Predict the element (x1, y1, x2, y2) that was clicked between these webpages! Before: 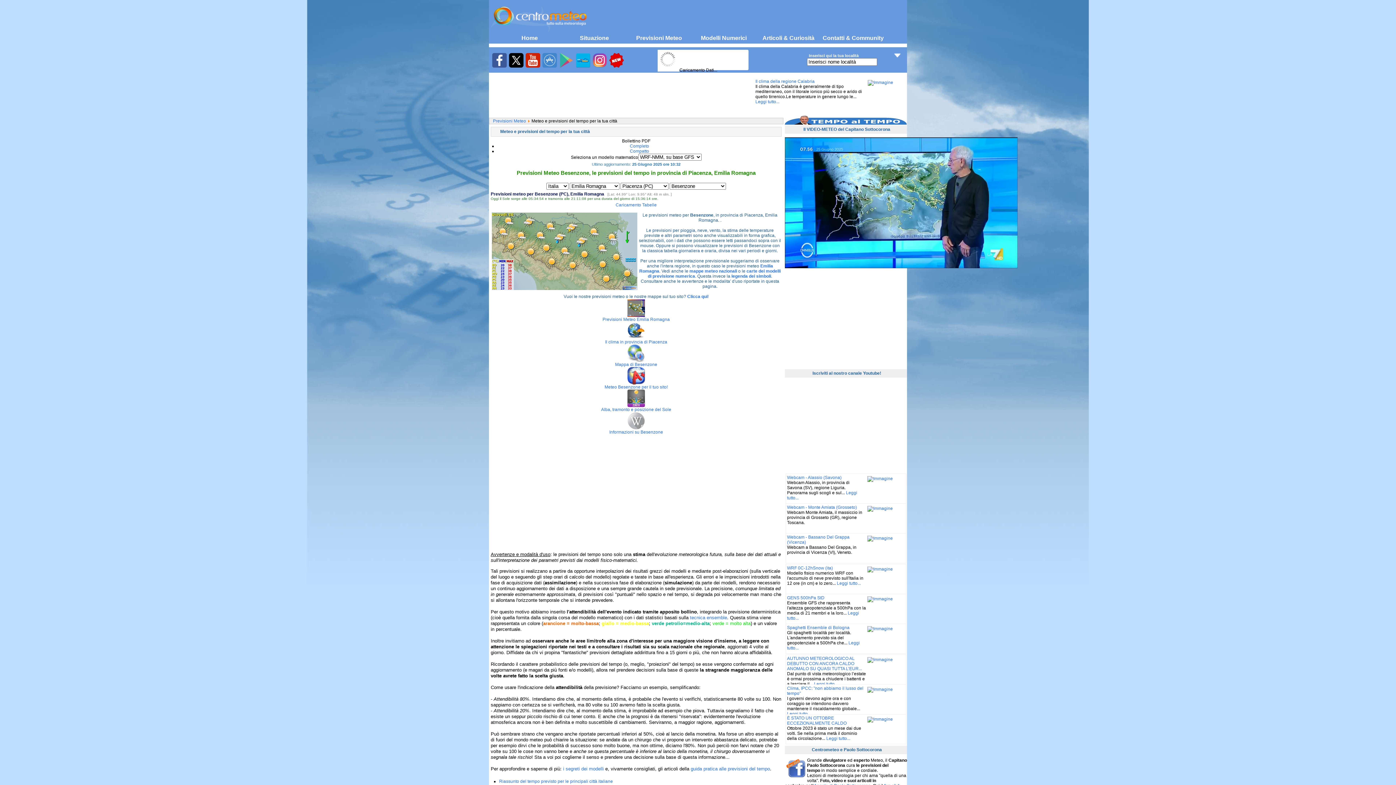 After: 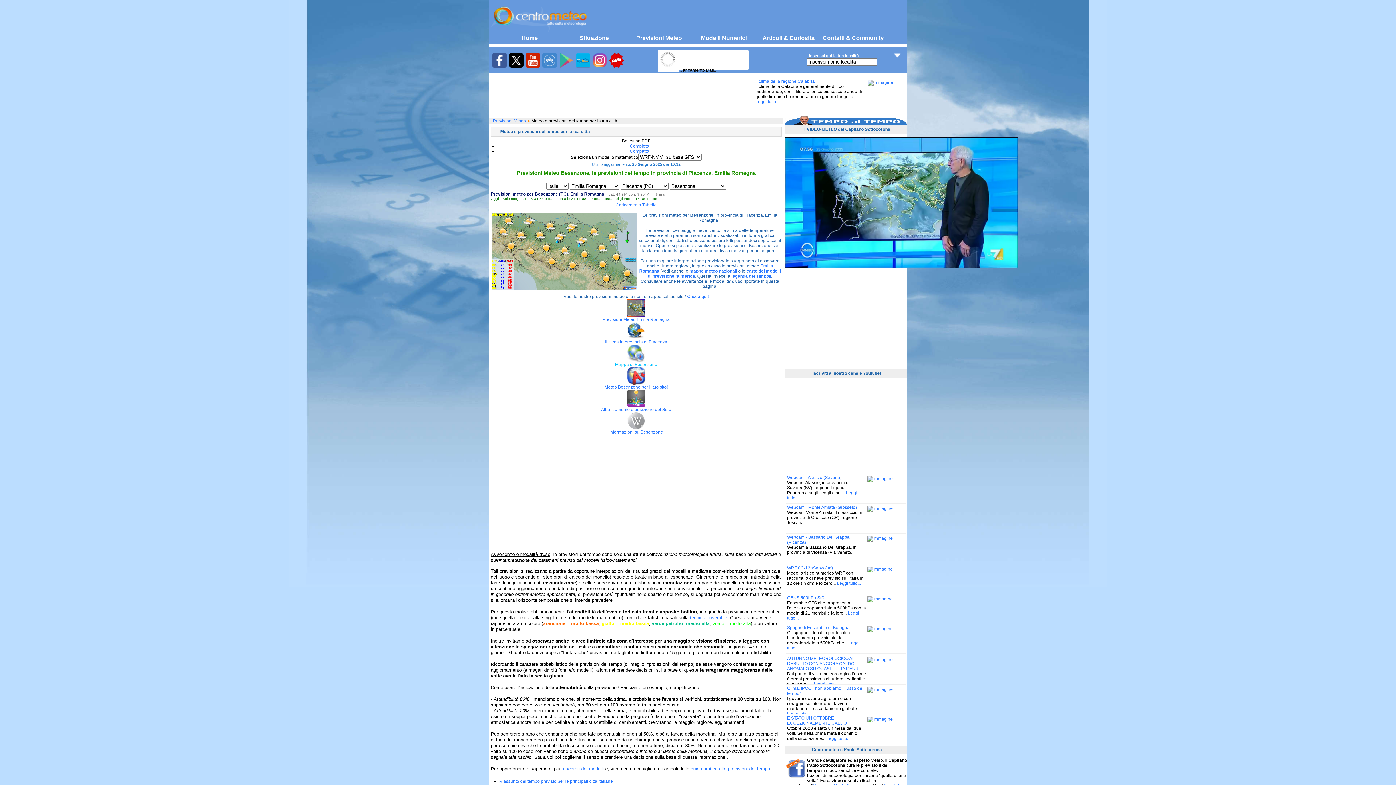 Action: bbox: (615, 358, 657, 367) label: 
Mappa di Besenzone